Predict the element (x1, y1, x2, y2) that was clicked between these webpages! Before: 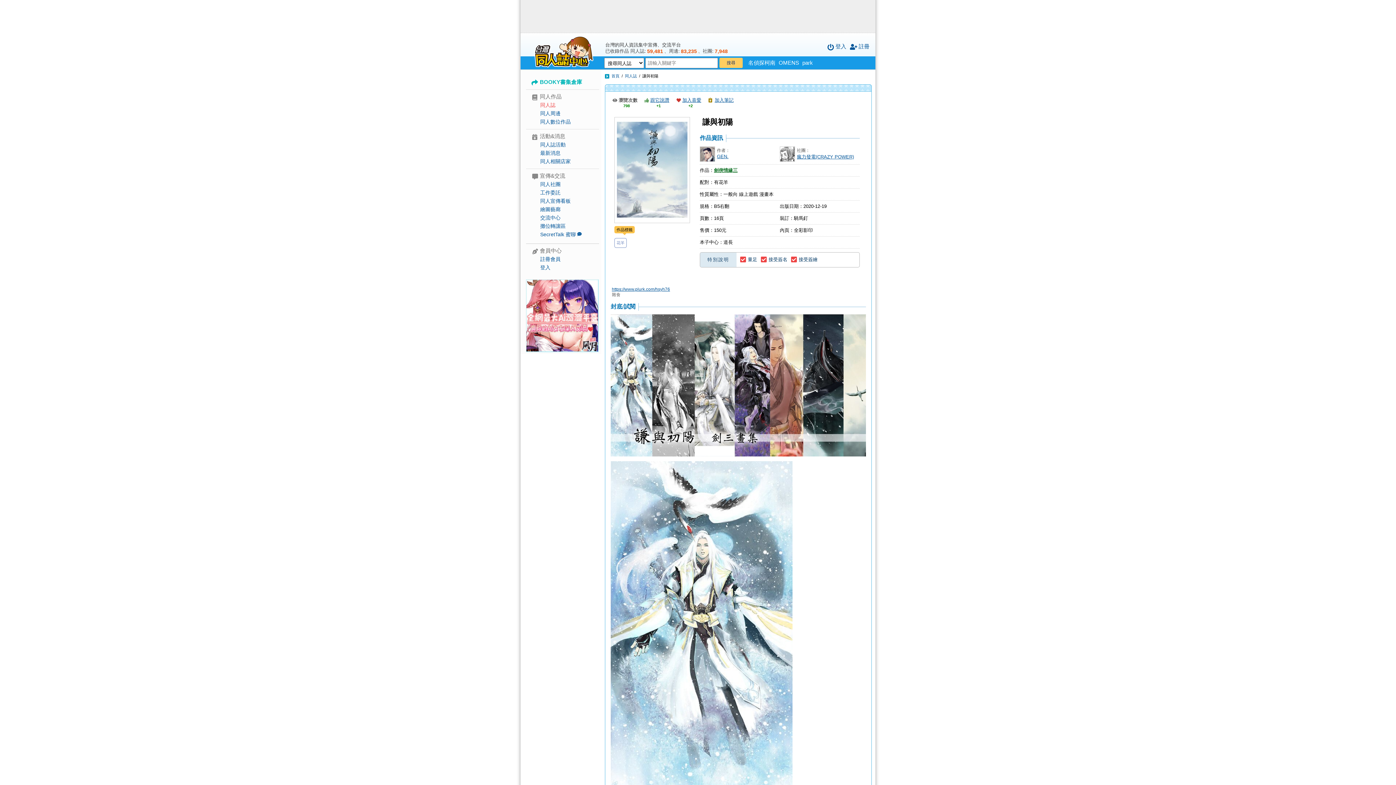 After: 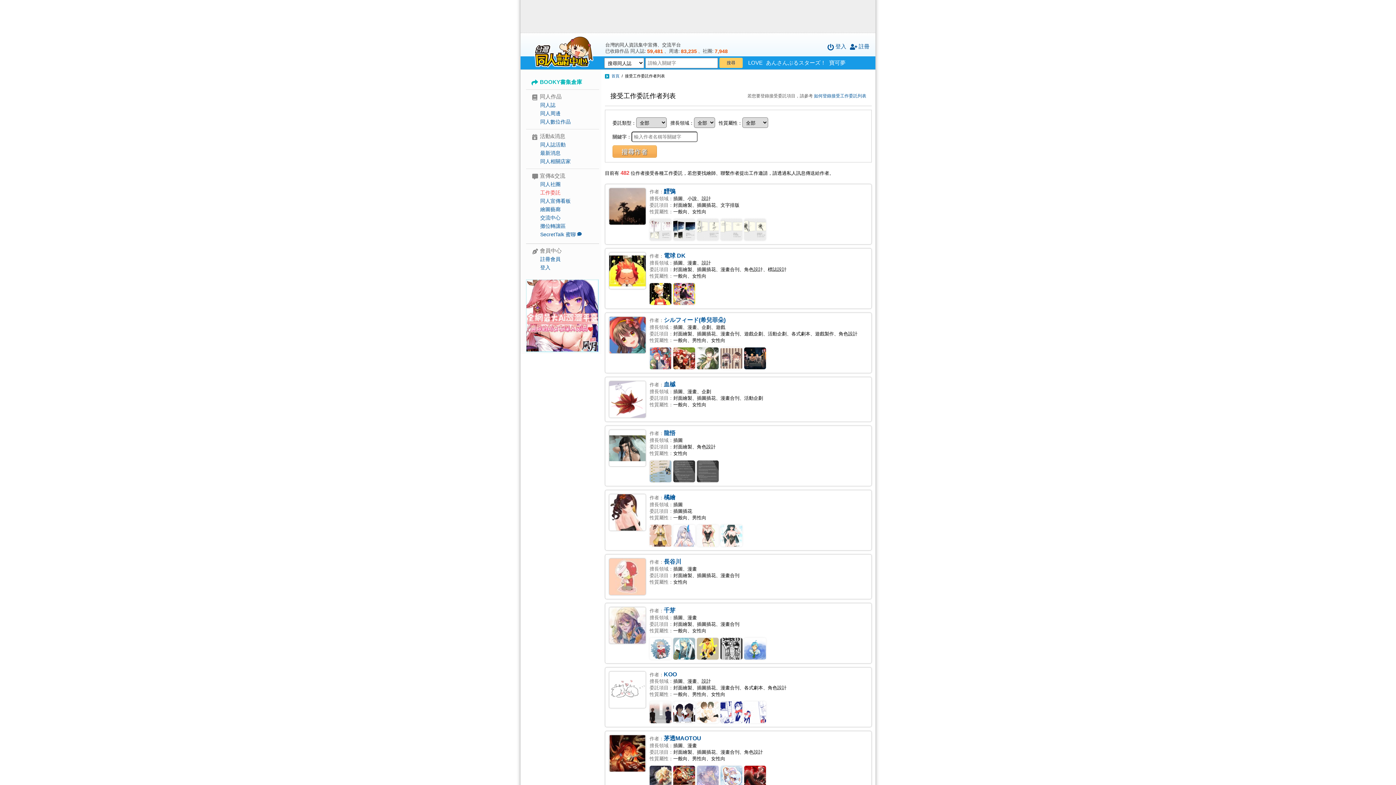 Action: label: 工作委託 bbox: (540, 189, 560, 195)